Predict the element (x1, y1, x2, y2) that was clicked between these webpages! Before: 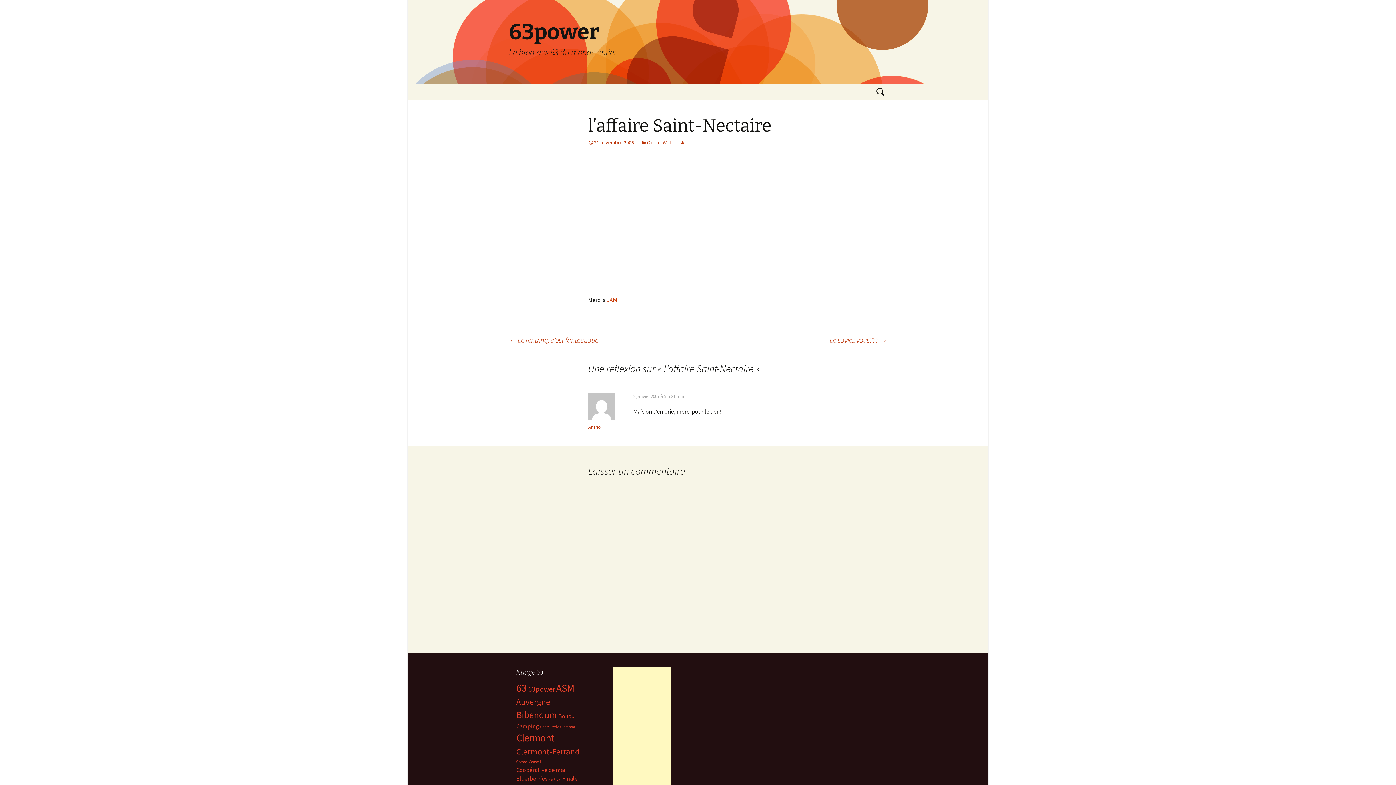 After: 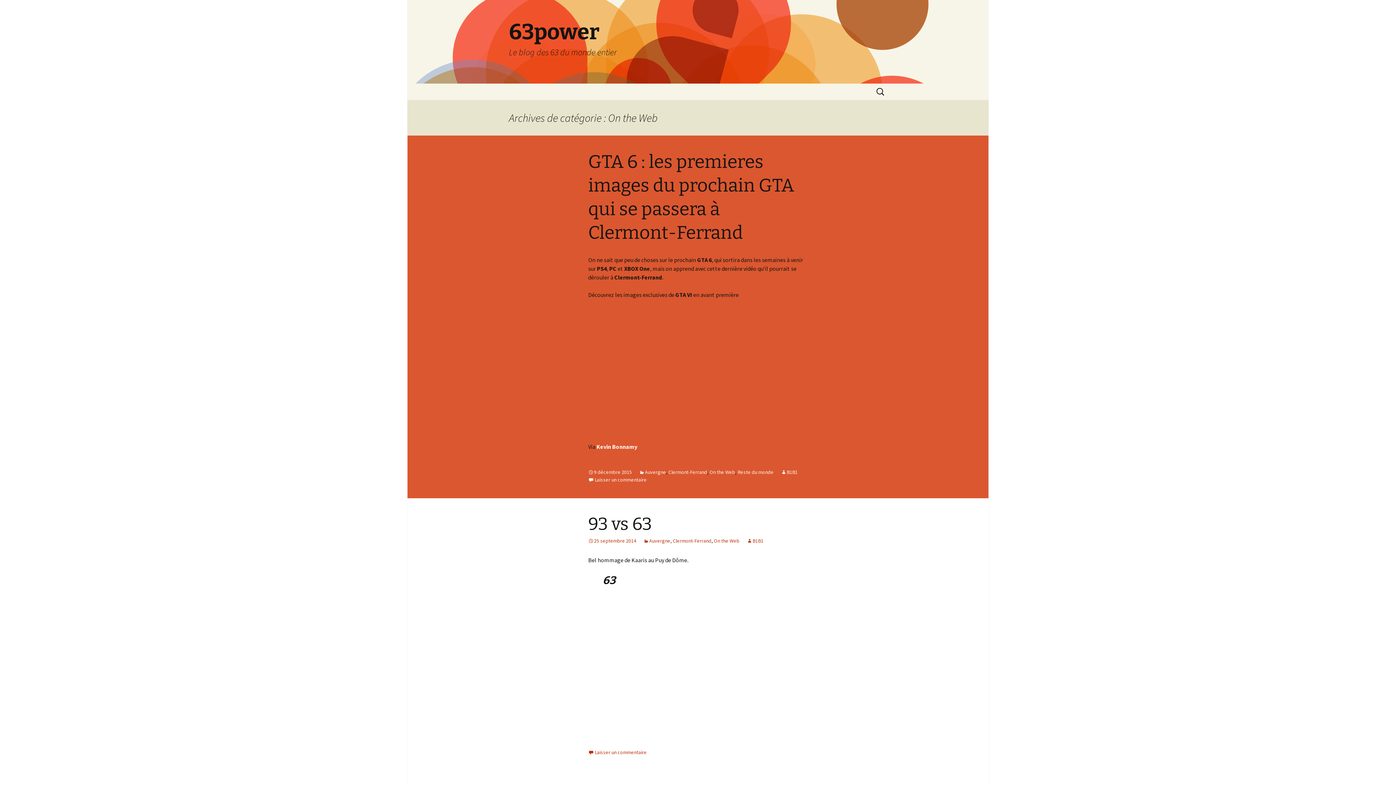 Action: label: On the Web bbox: (641, 139, 672, 145)